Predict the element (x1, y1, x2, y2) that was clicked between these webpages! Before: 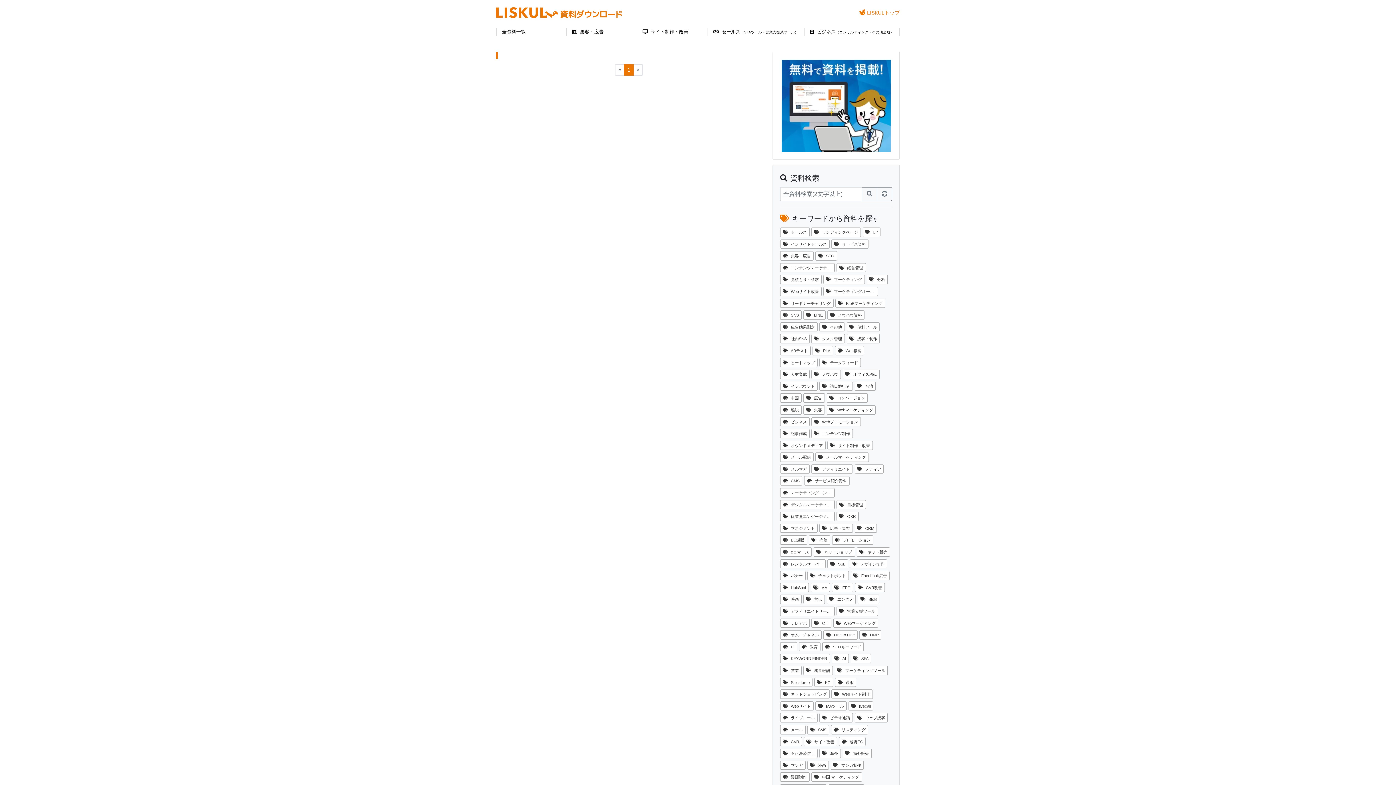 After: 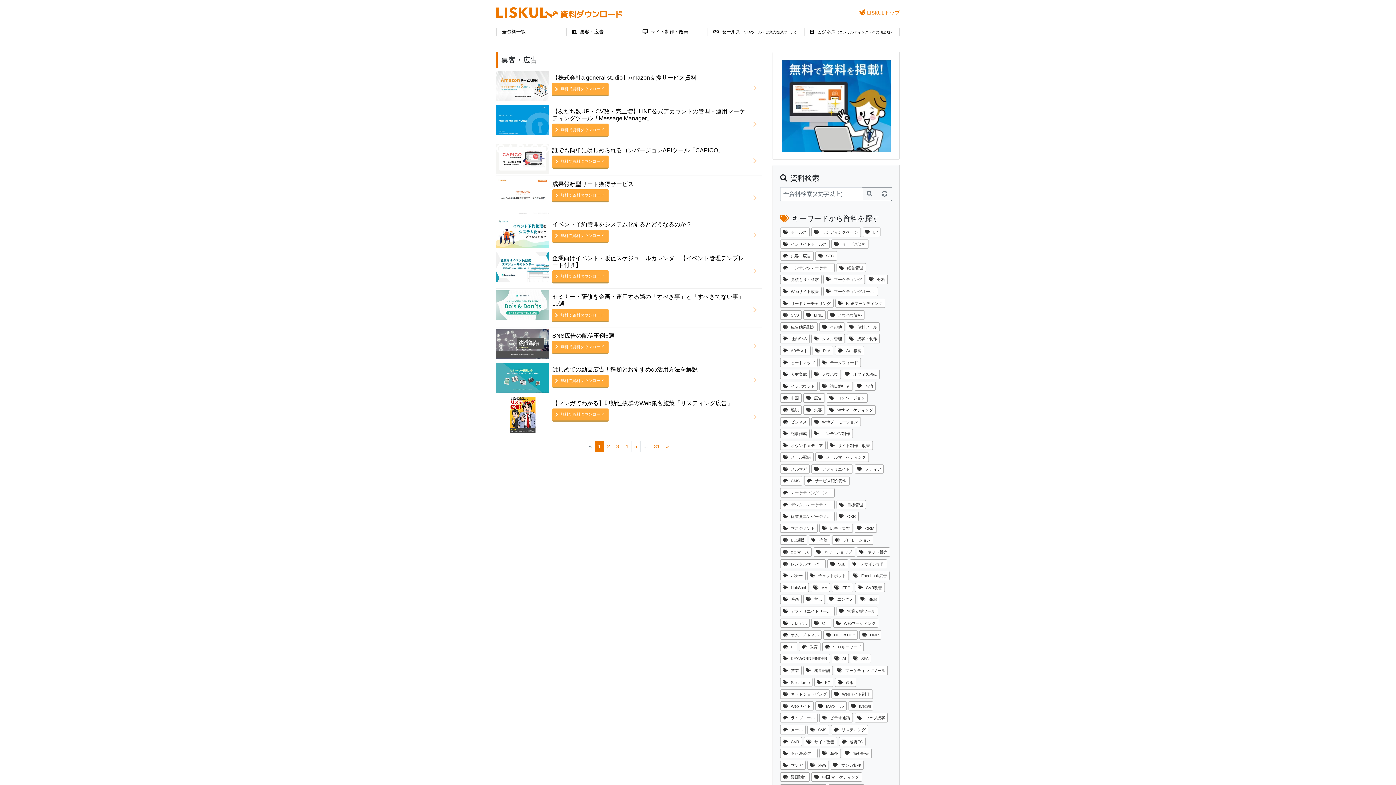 Action: label: 集客・広告 bbox: (566, 25, 636, 39)